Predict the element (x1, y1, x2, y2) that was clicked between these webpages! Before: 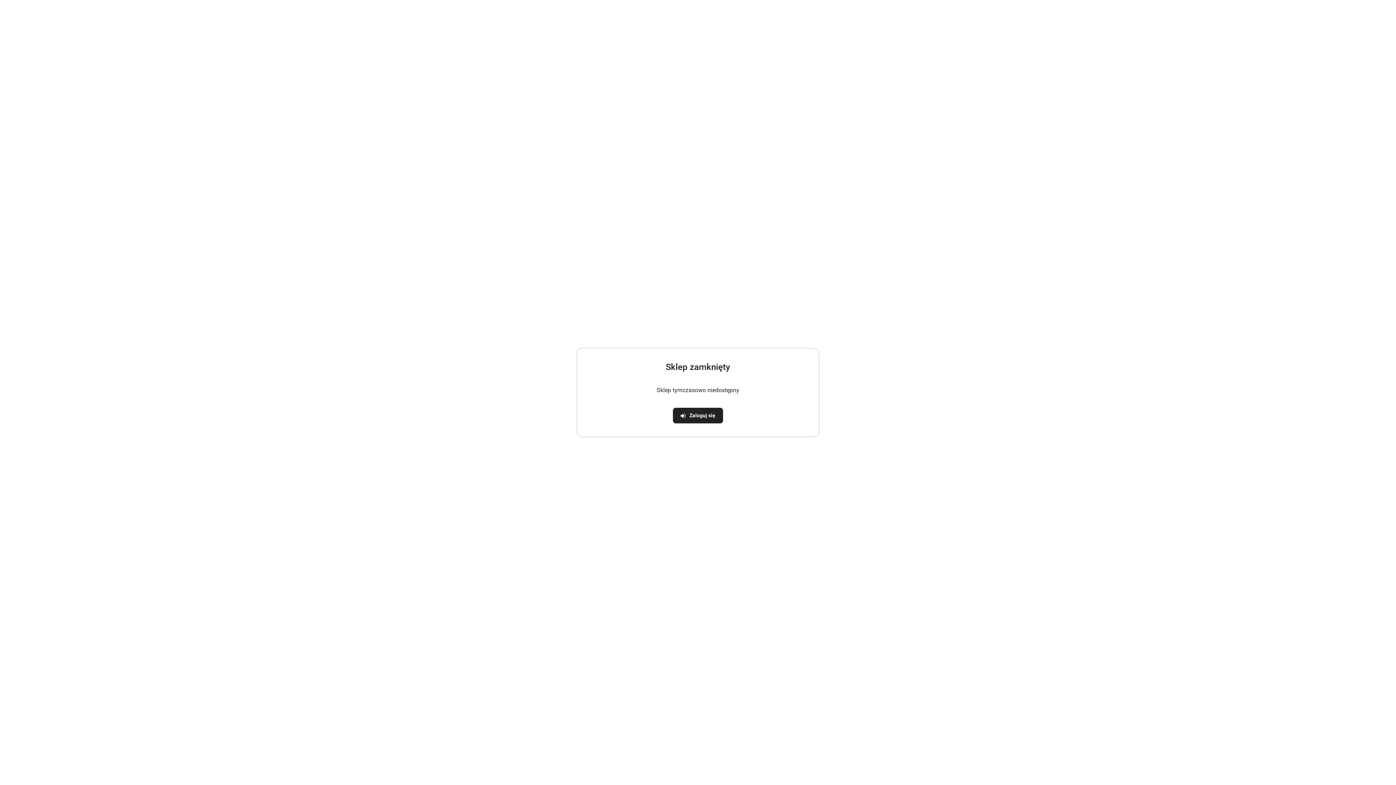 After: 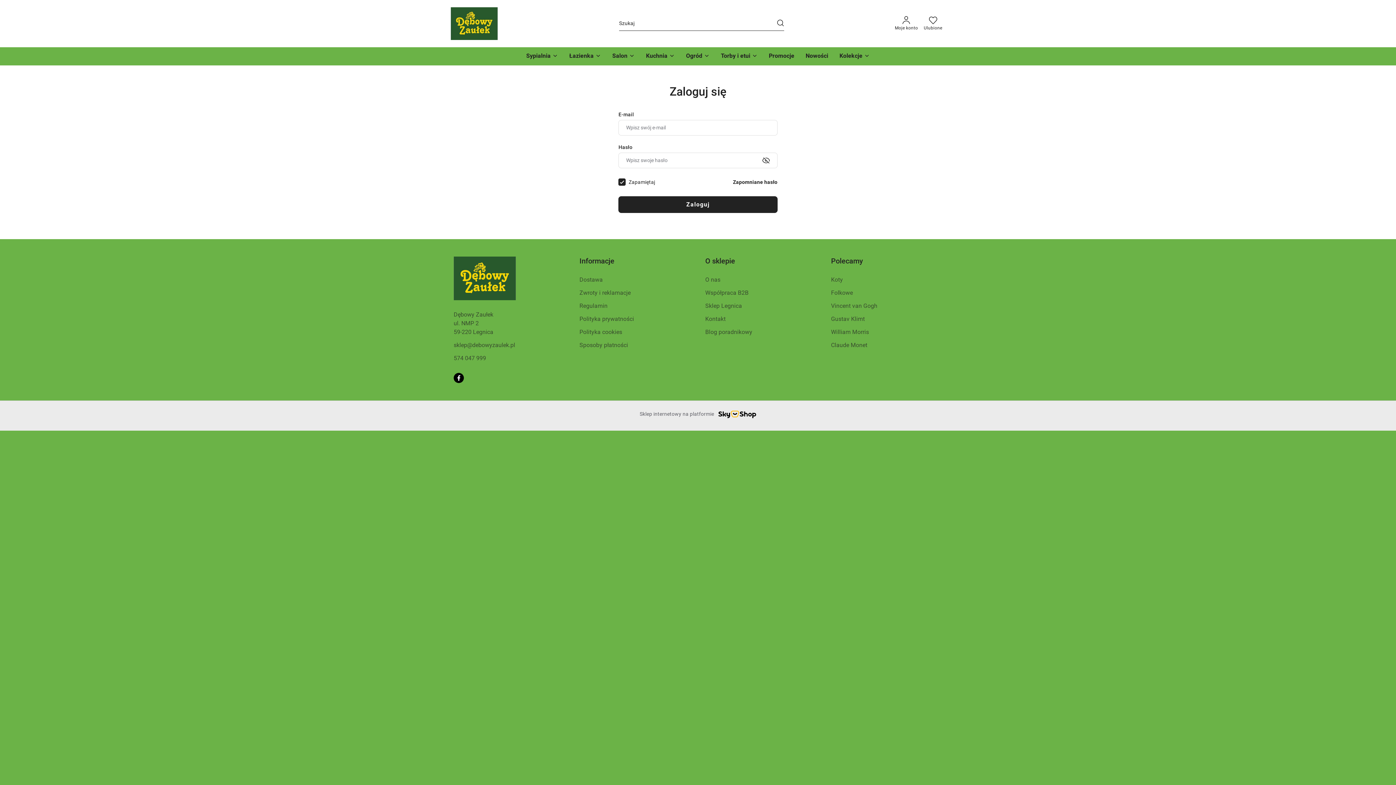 Action: label: Zaloguj się bbox: (673, 408, 723, 423)